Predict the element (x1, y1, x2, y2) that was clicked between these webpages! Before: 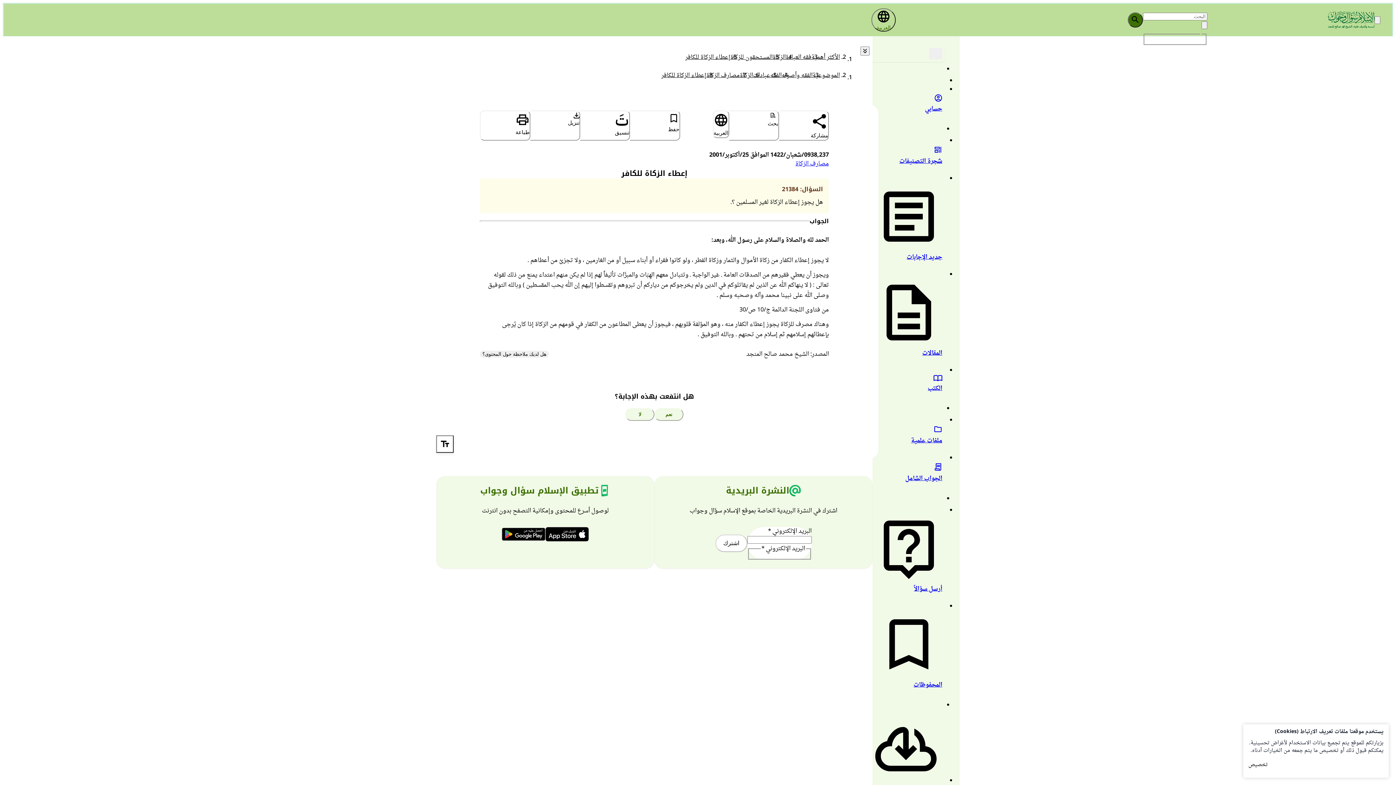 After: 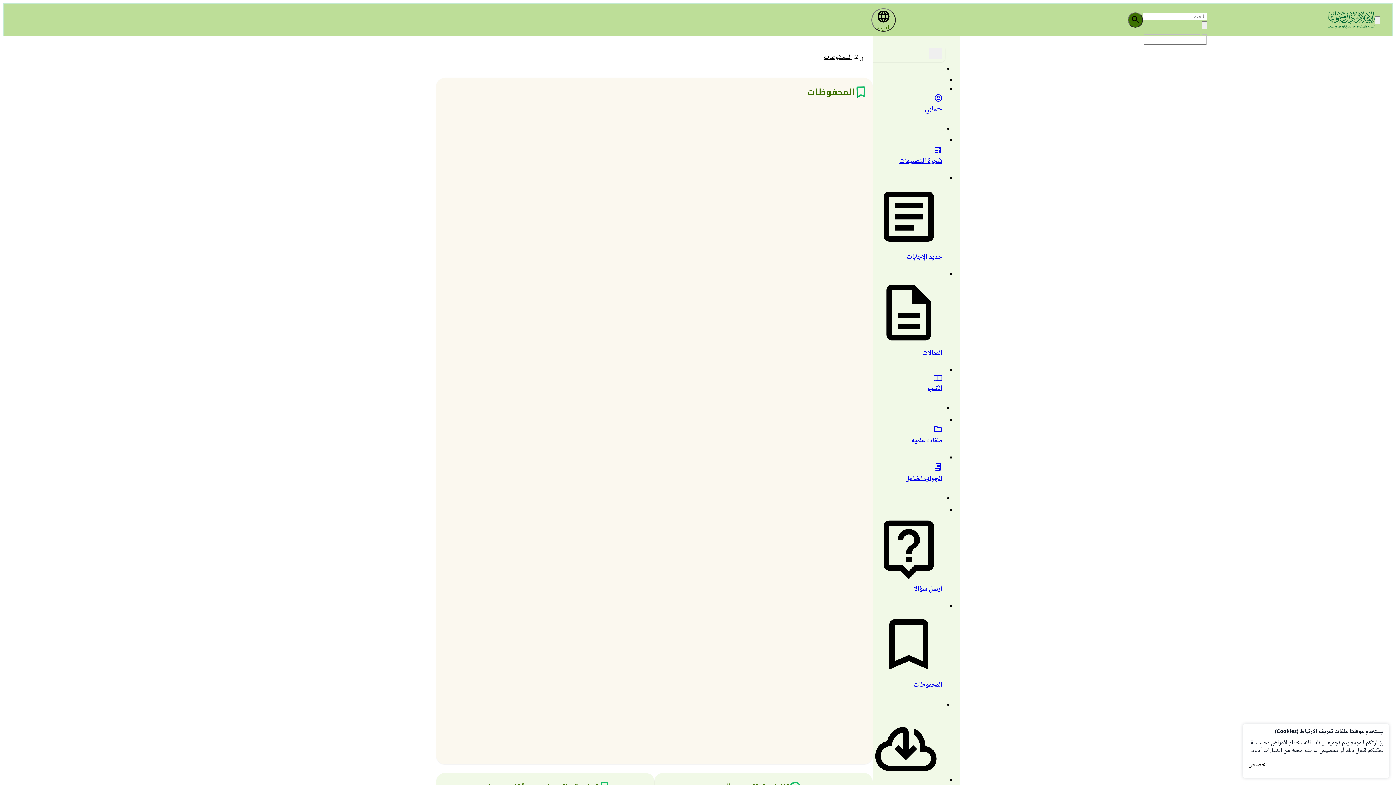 Action: label: المحفوظات bbox: (875, 598, 942, 702)